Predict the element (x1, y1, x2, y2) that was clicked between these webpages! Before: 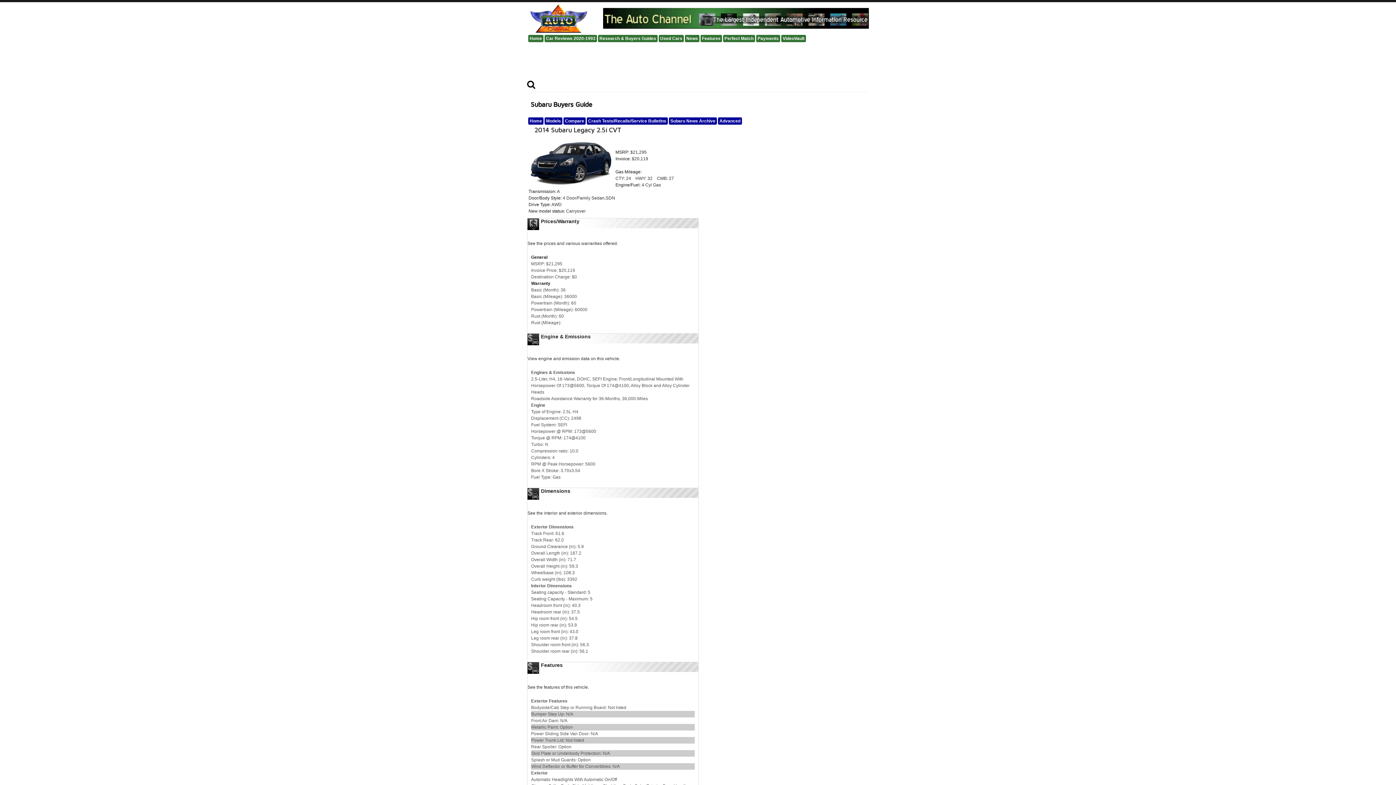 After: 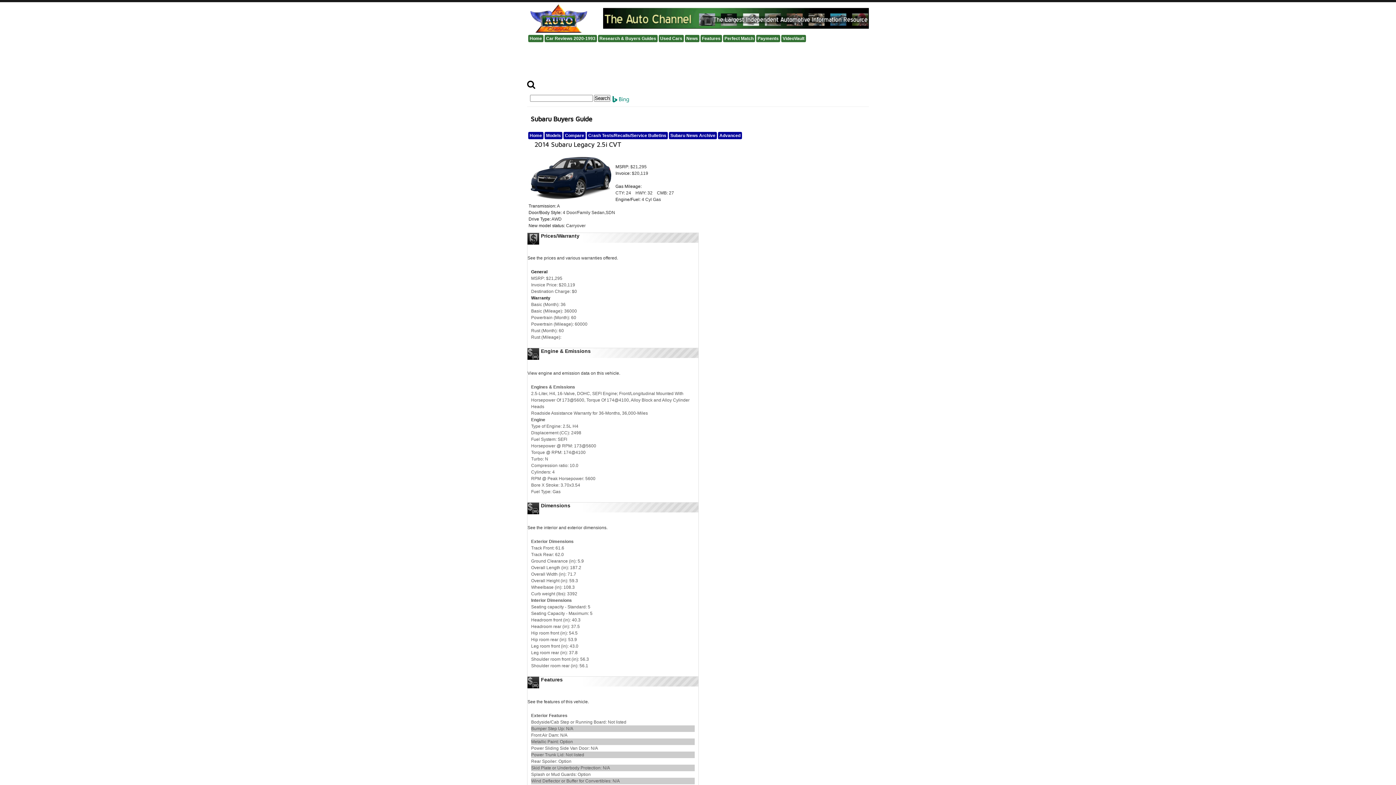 Action: bbox: (527, 80, 535, 92)